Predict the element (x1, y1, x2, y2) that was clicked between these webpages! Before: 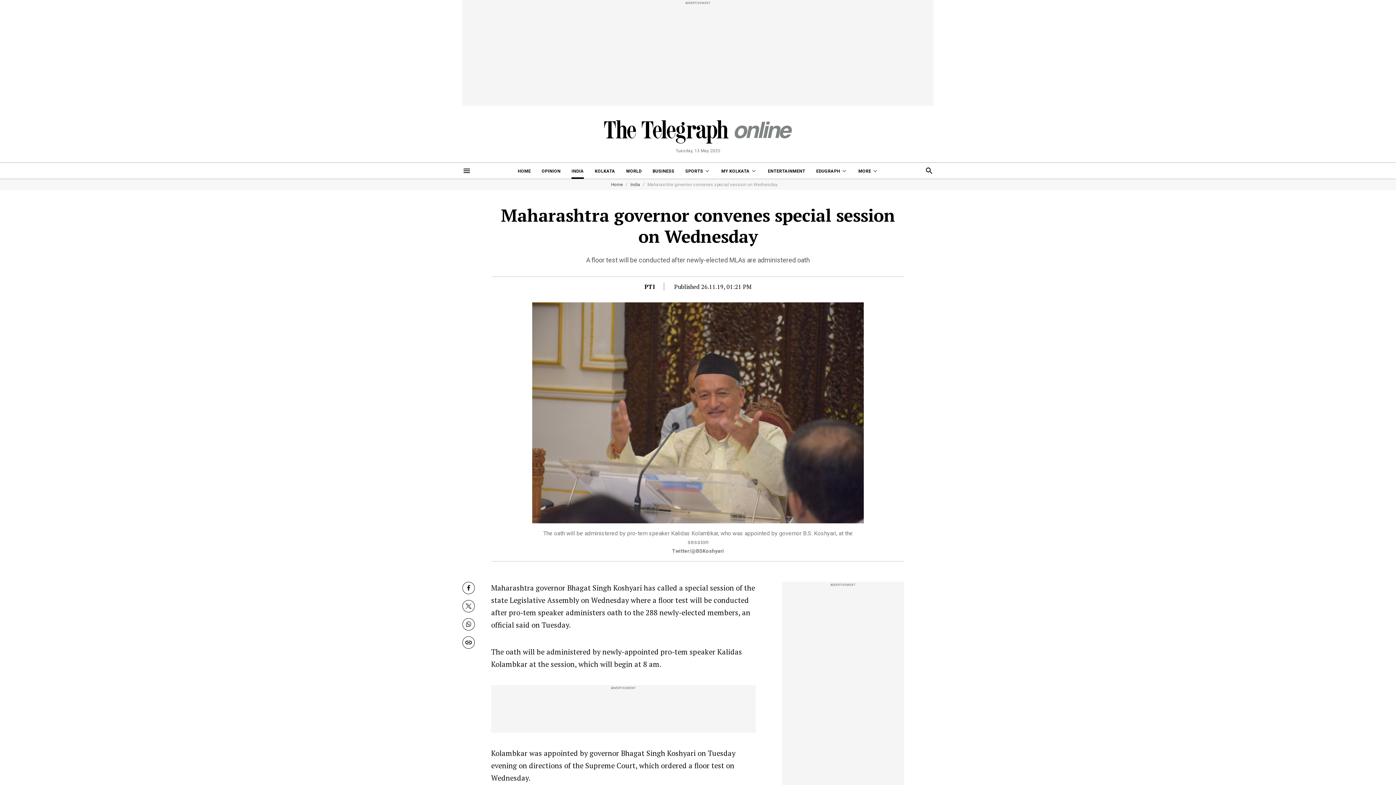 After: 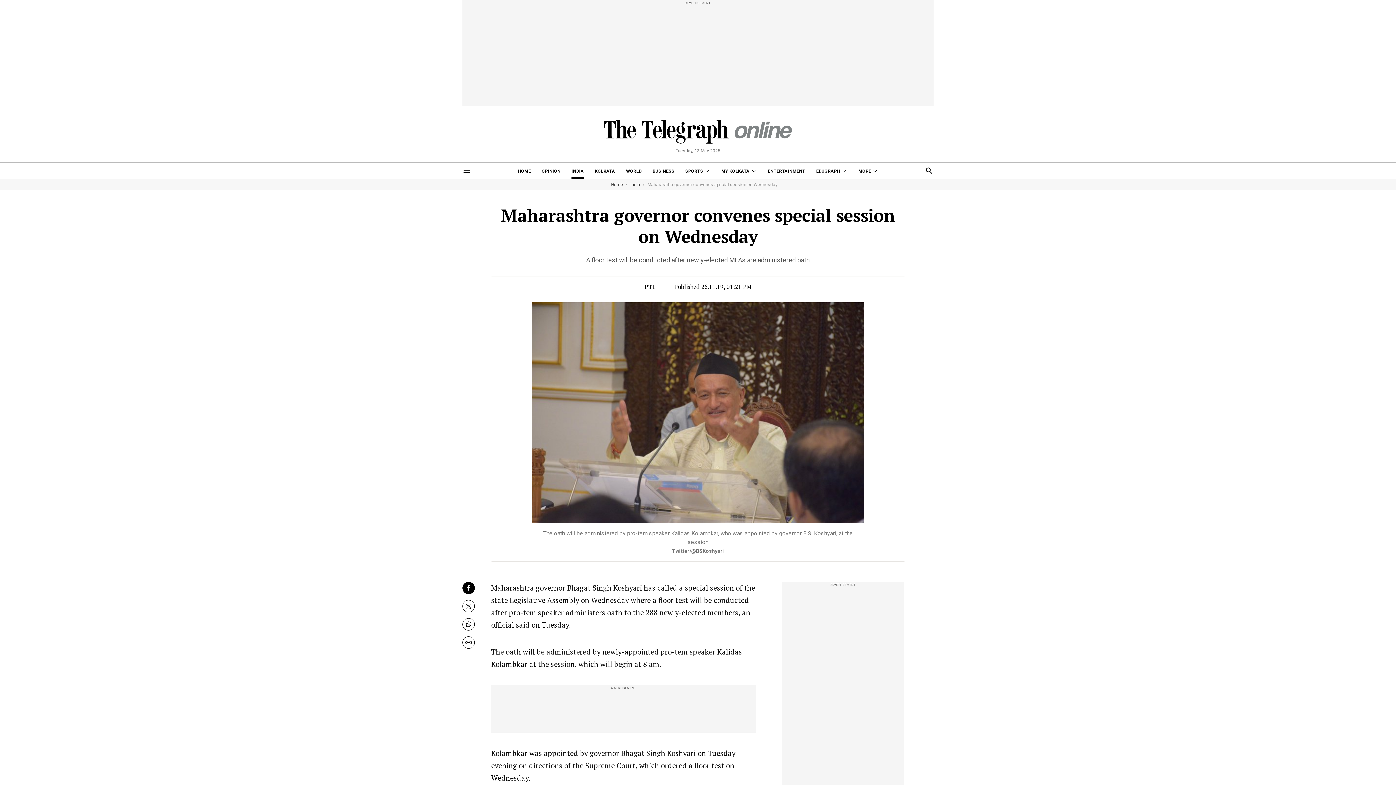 Action: label: Facebook bbox: (462, 582, 474, 594)